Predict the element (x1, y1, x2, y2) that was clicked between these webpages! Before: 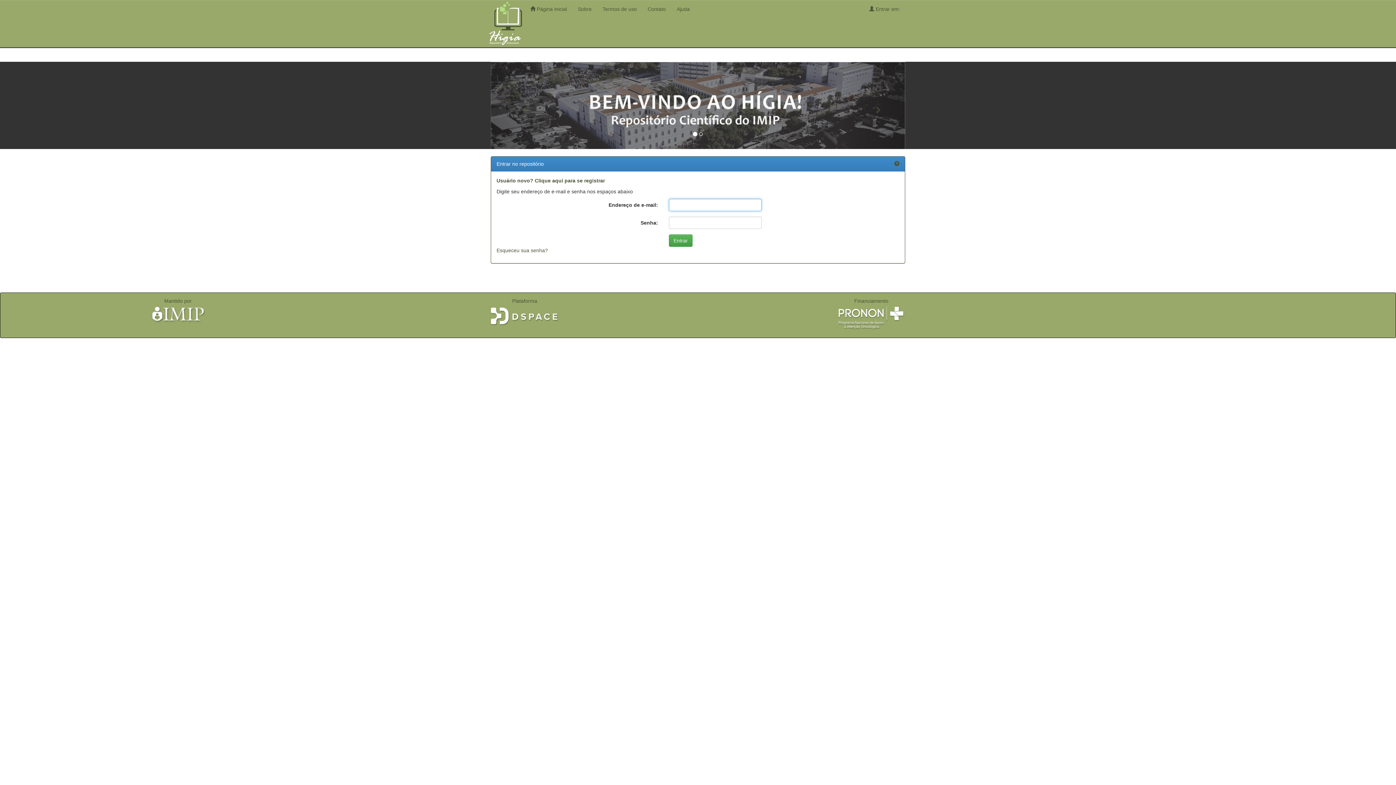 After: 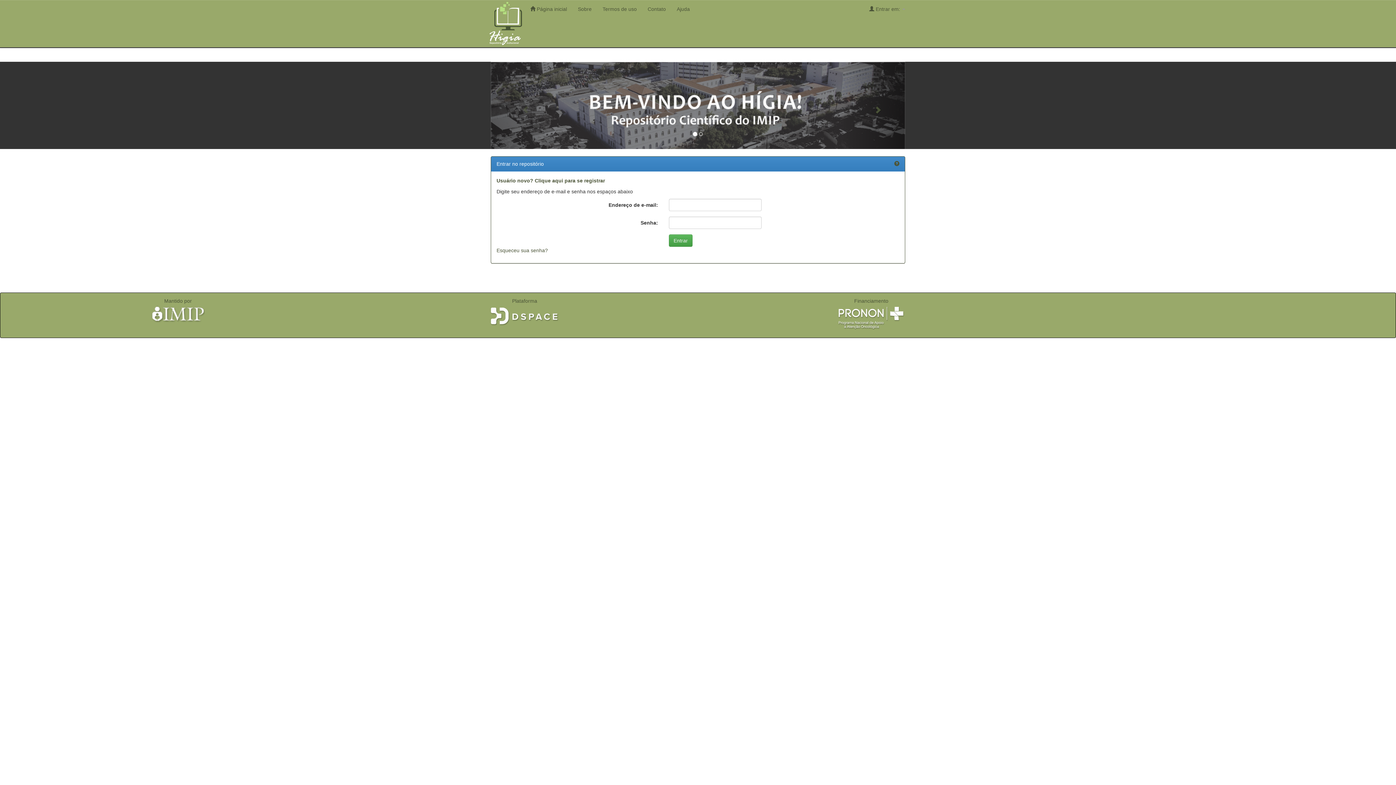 Action: label: Next bbox: (843, 61, 905, 148)